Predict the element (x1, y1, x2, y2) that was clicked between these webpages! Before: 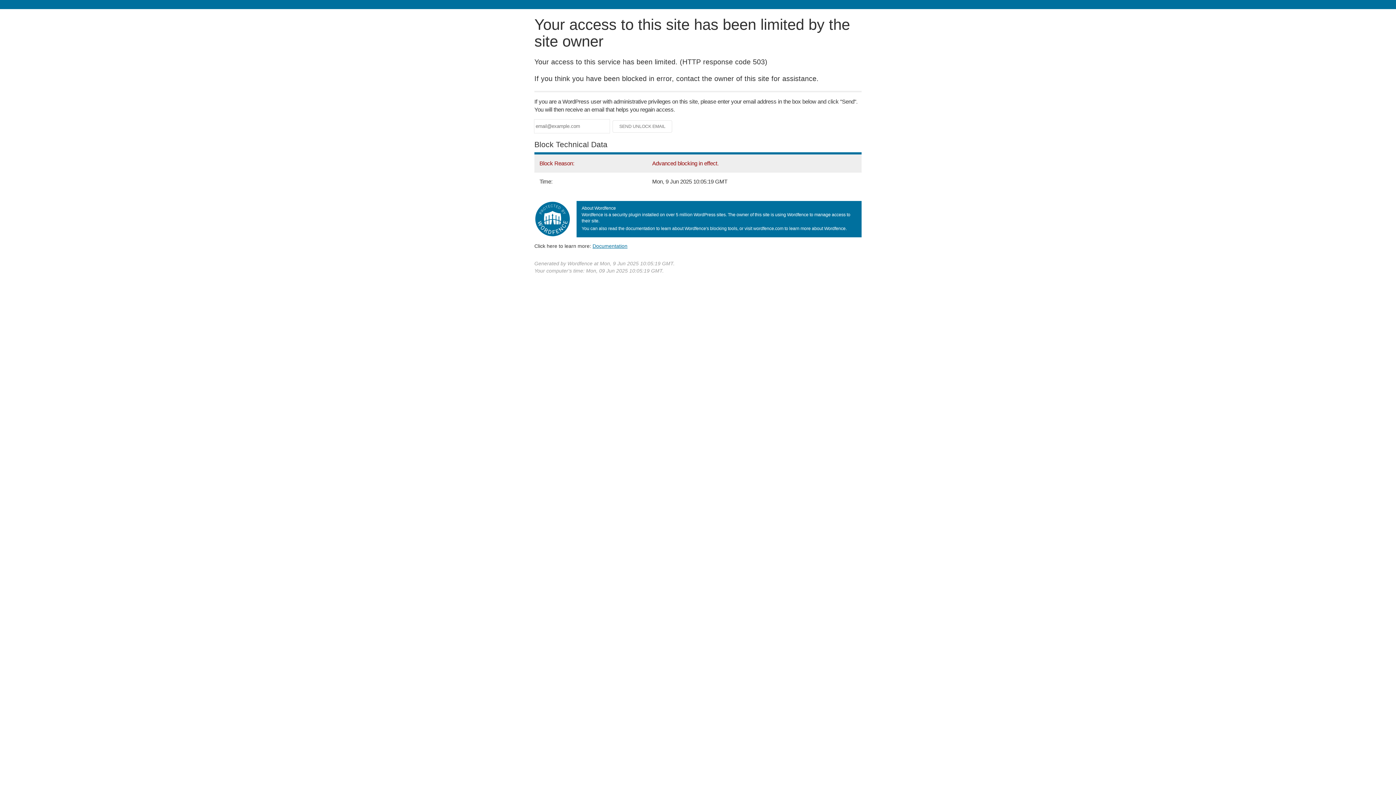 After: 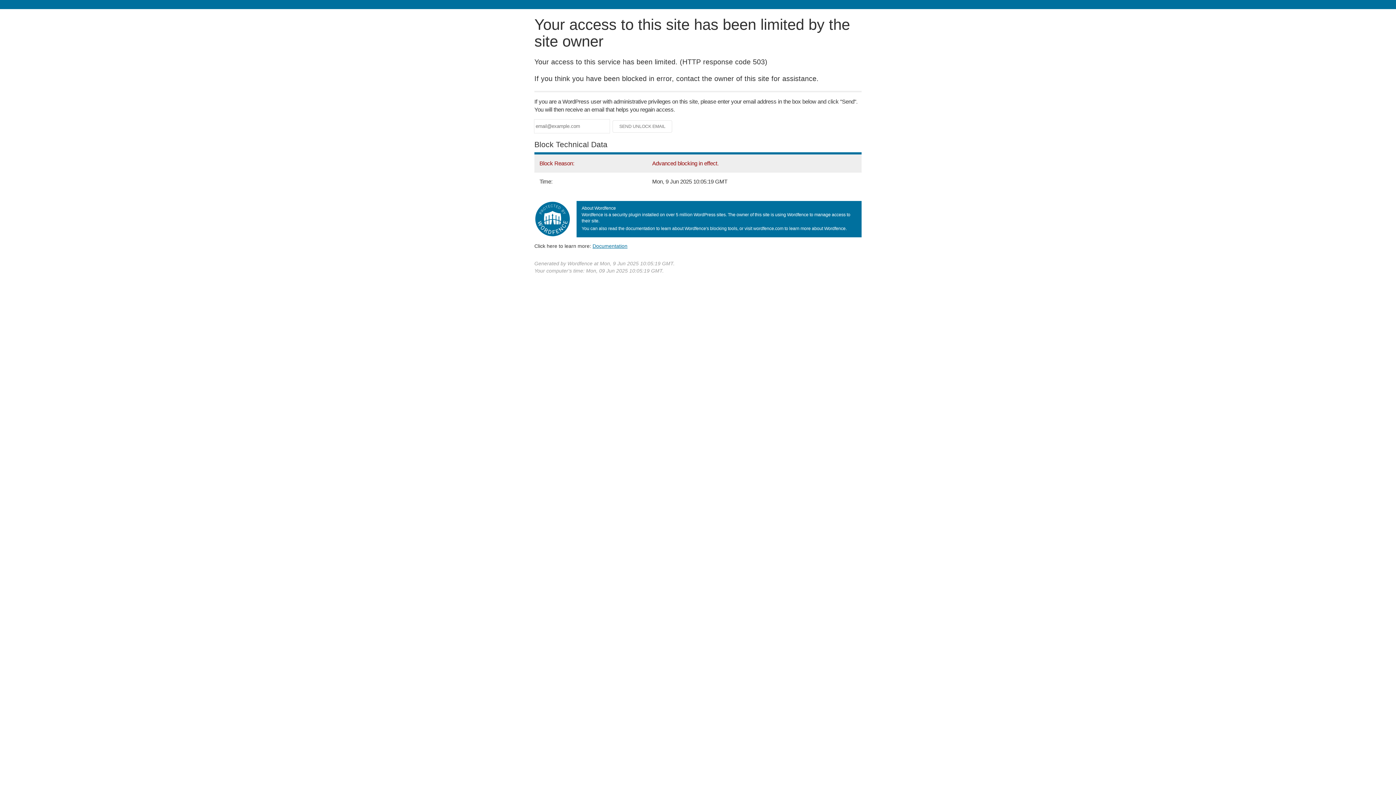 Action: bbox: (592, 243, 627, 248) label: Documentation